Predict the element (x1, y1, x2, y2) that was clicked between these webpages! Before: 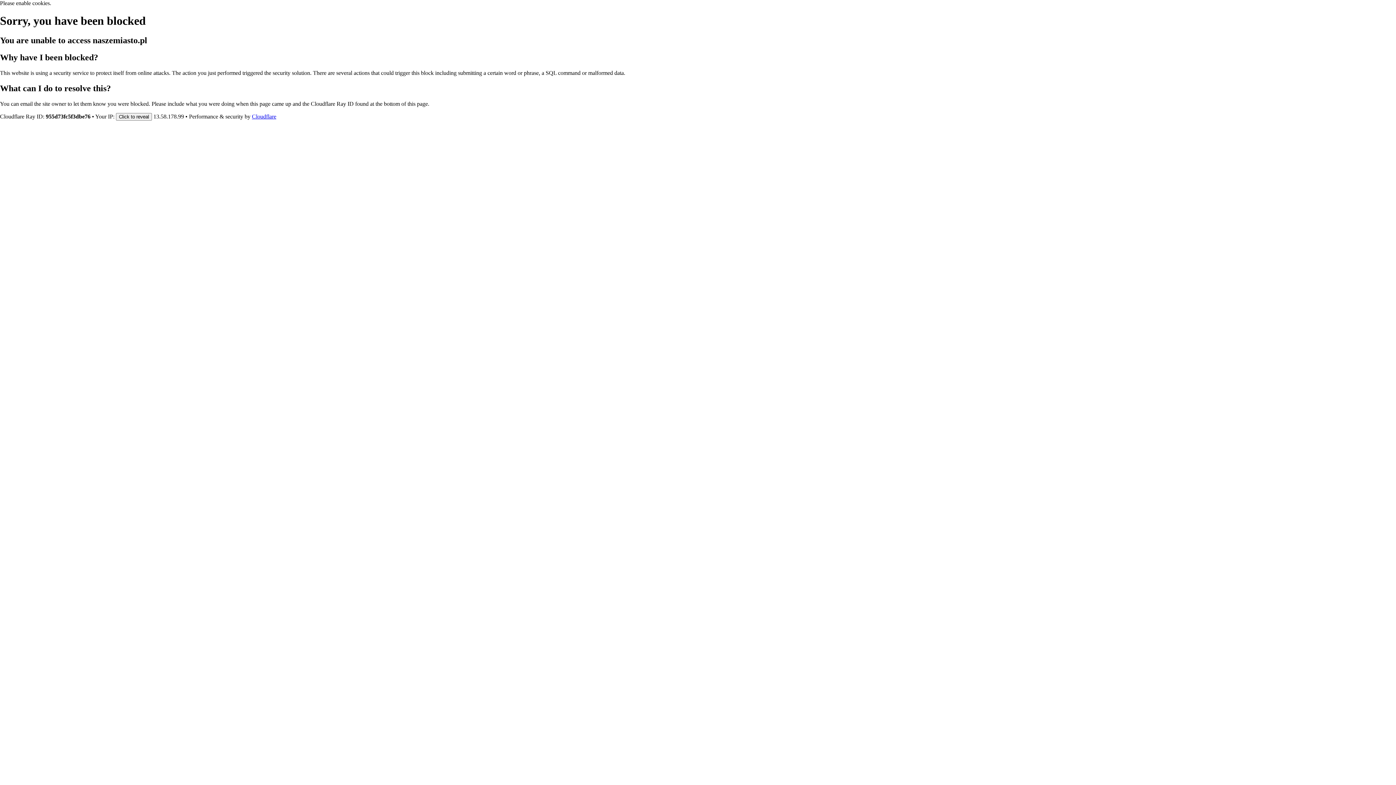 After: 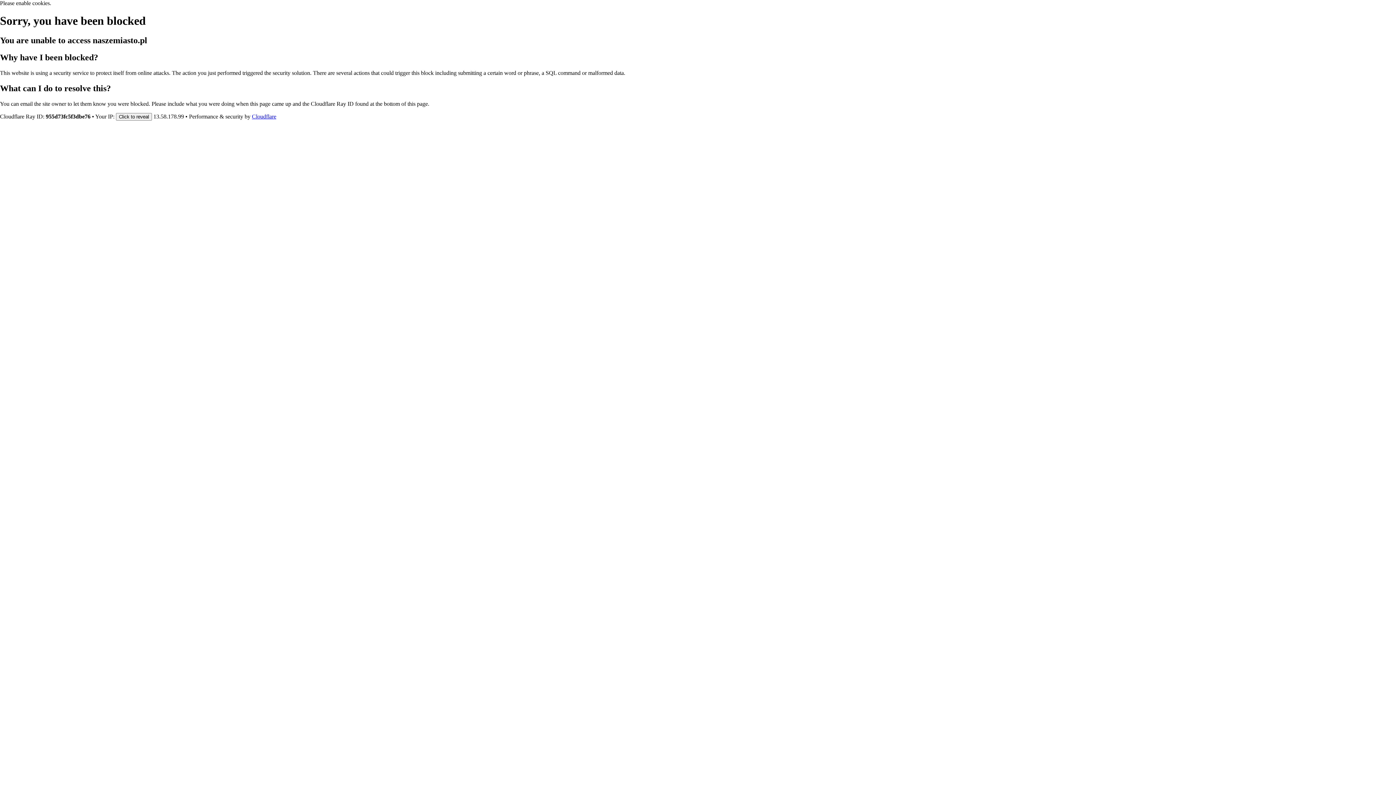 Action: label: Cloudflare bbox: (252, 113, 276, 119)